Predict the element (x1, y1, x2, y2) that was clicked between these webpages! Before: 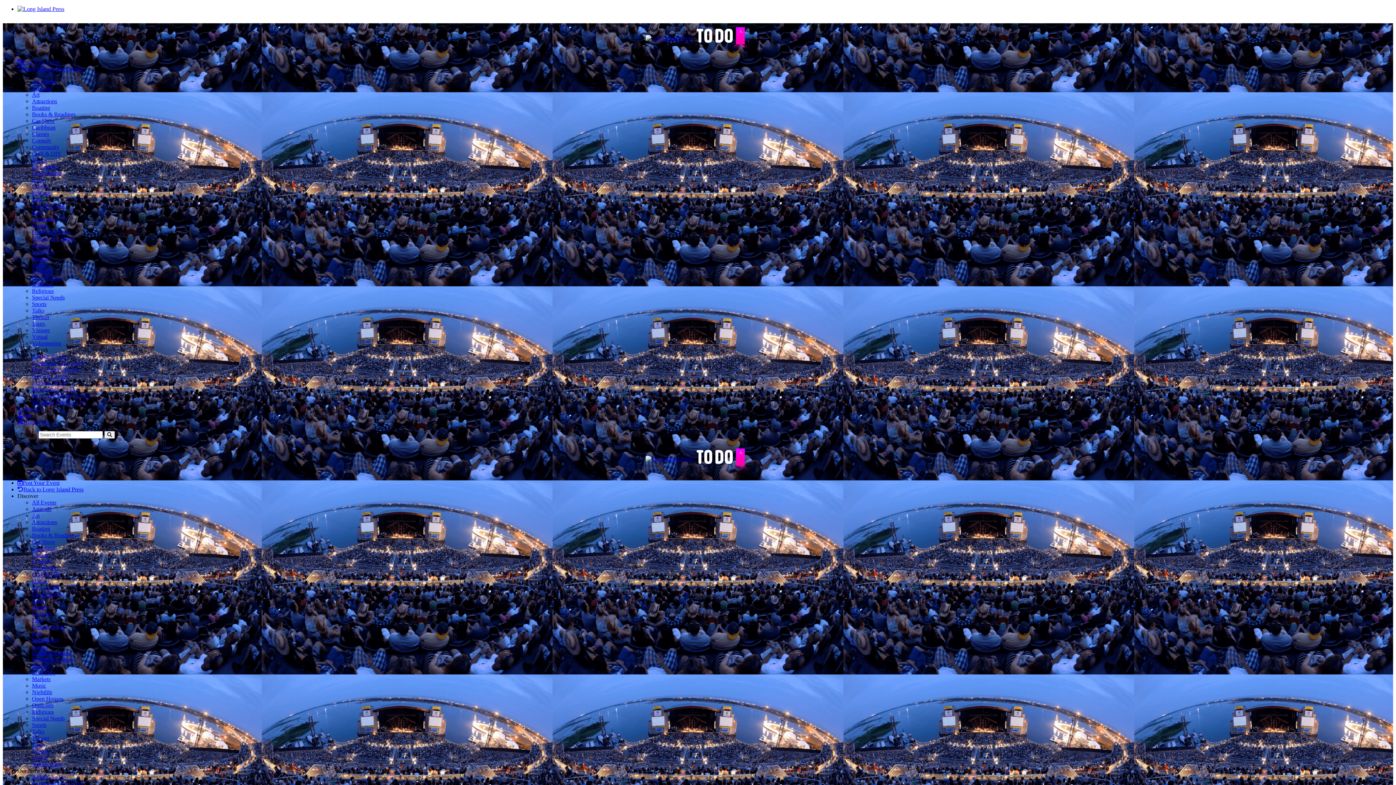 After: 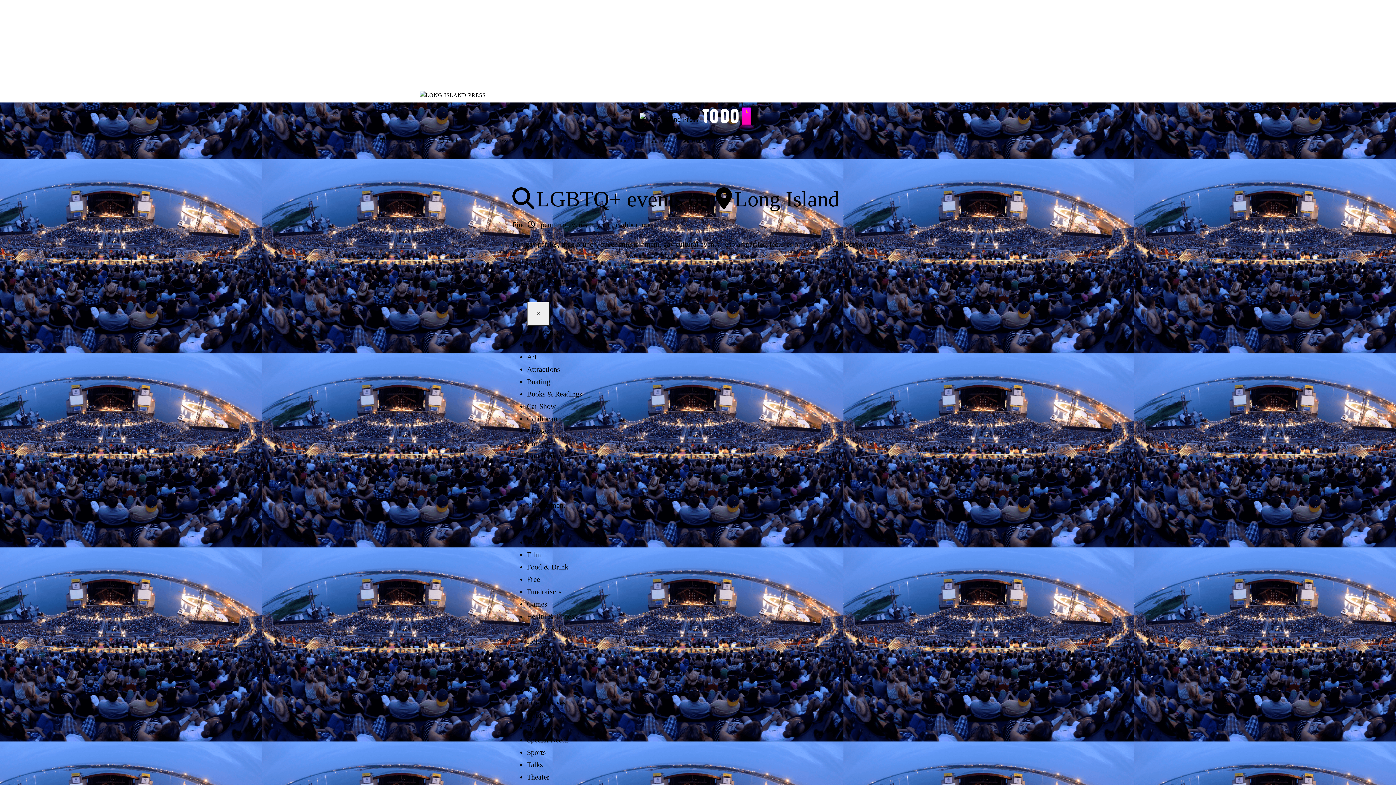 Action: label: LGBTQ+ bbox: (32, 248, 55, 254)